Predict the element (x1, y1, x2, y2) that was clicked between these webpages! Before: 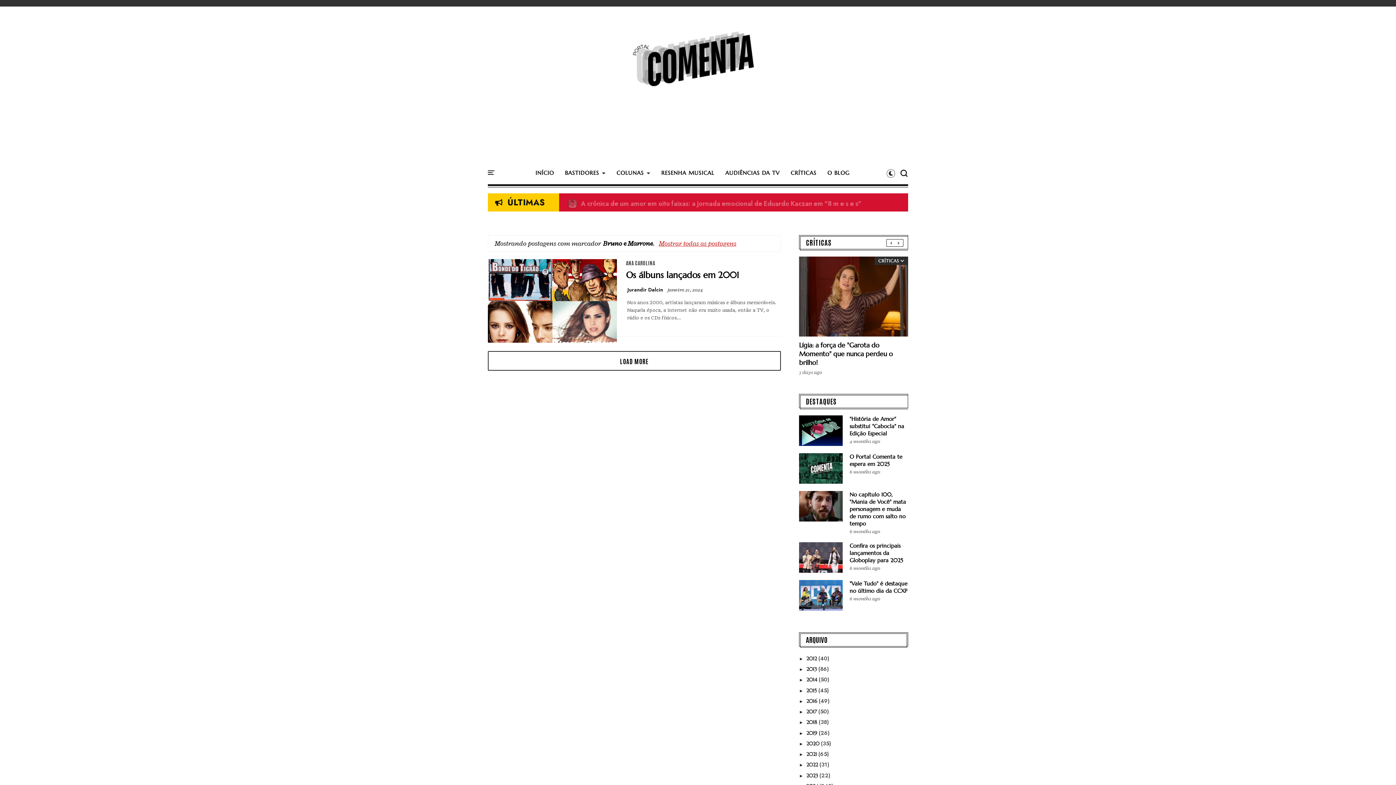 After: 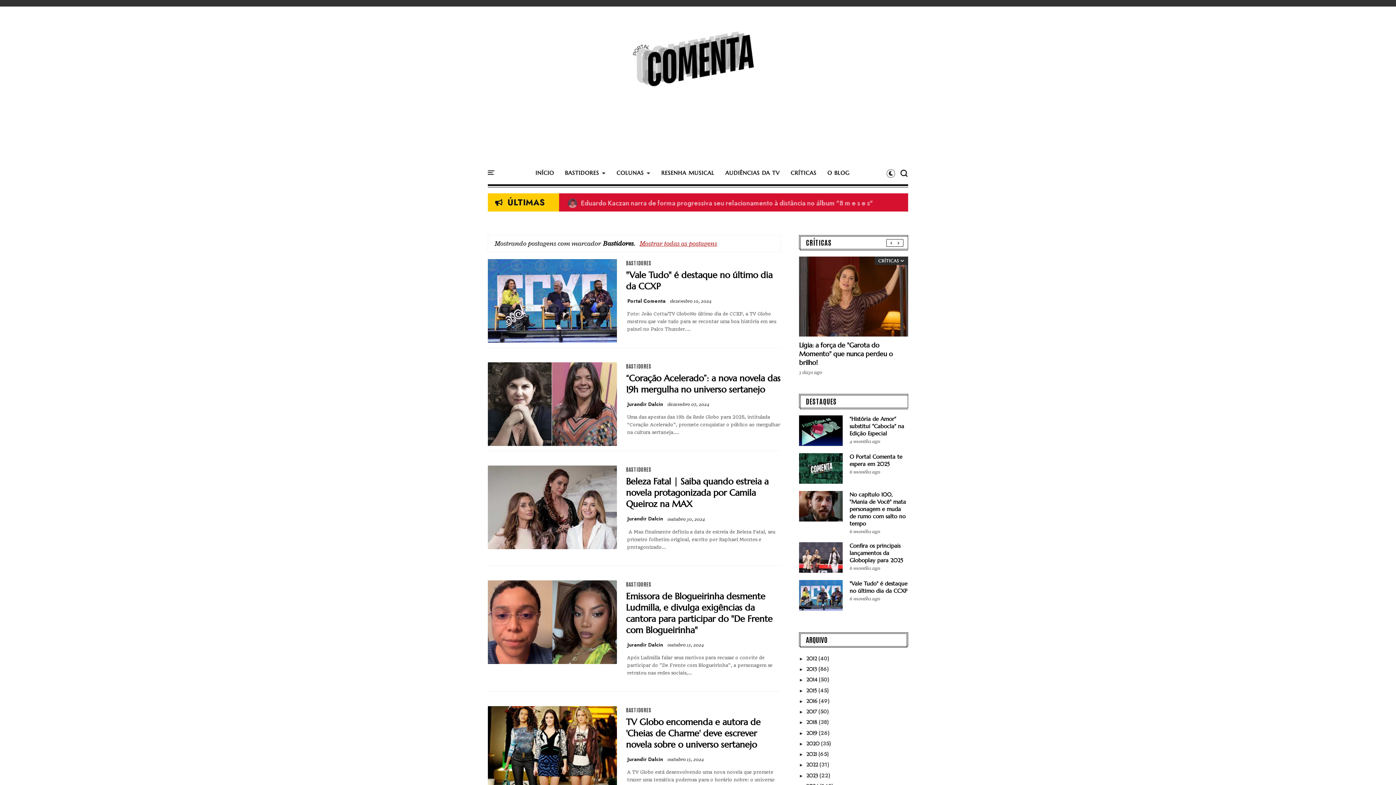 Action: label: BASTIDORES bbox: (565, 168, 605, 182)